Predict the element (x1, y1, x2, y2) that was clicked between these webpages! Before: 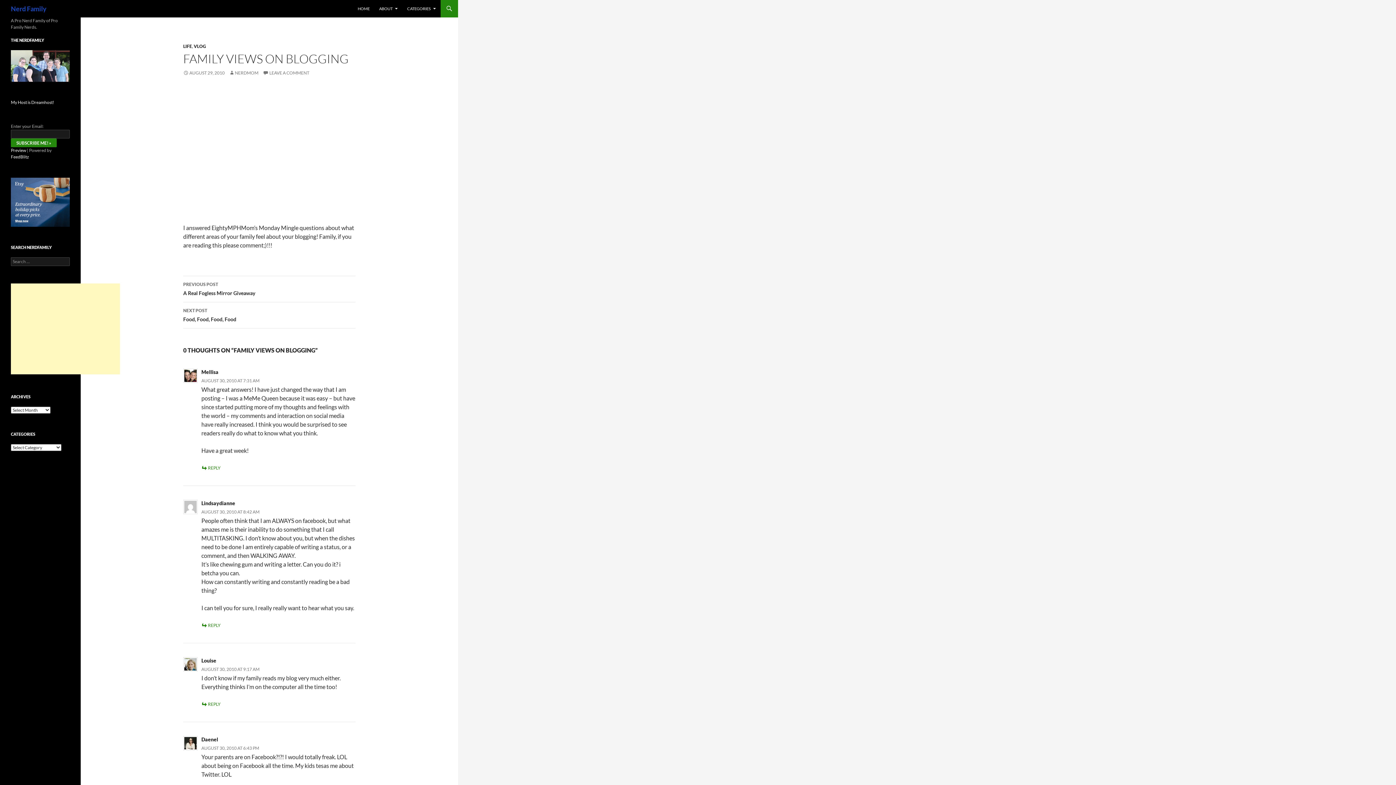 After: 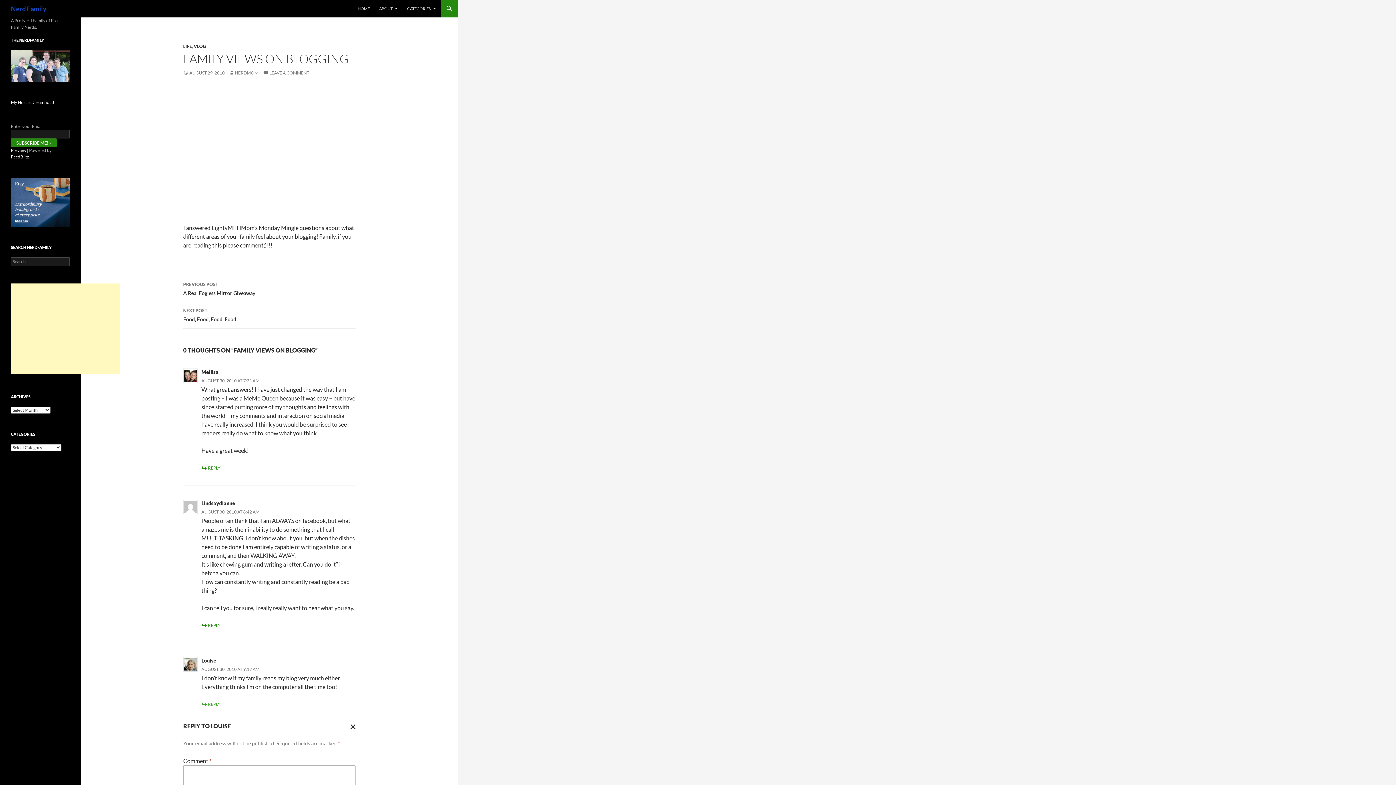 Action: label: Reply to Louise bbox: (201, 701, 220, 707)